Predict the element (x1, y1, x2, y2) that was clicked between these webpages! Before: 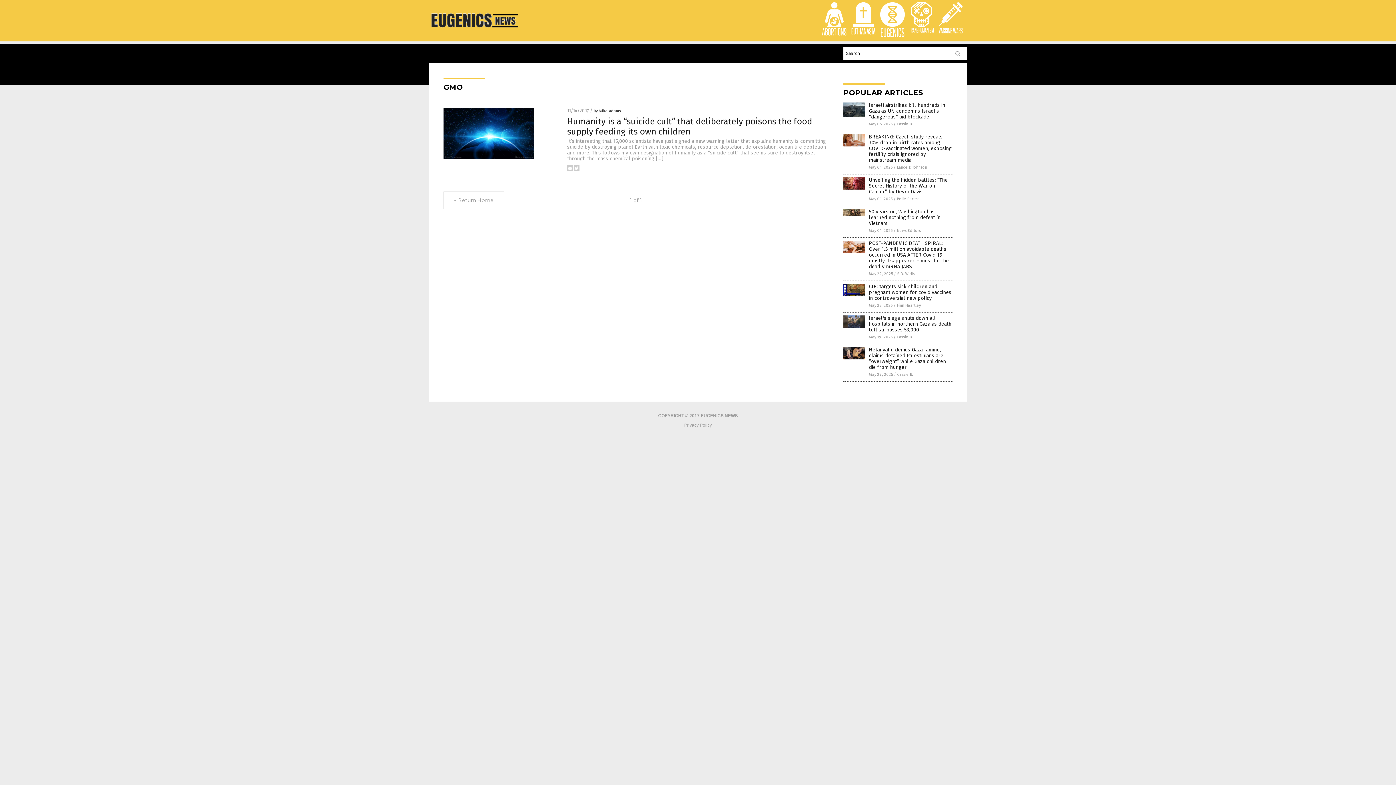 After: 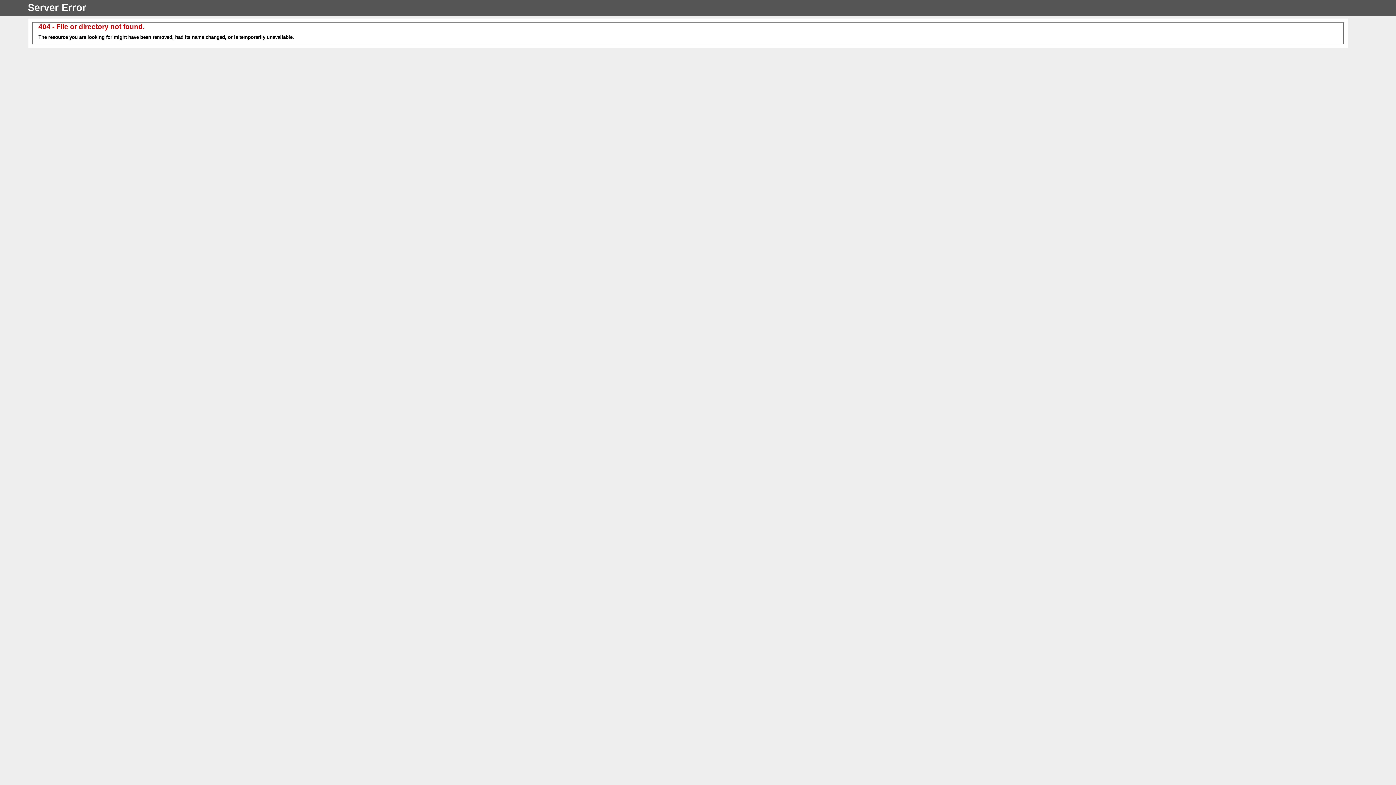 Action: label: Finn Heartley bbox: (897, 303, 921, 307)